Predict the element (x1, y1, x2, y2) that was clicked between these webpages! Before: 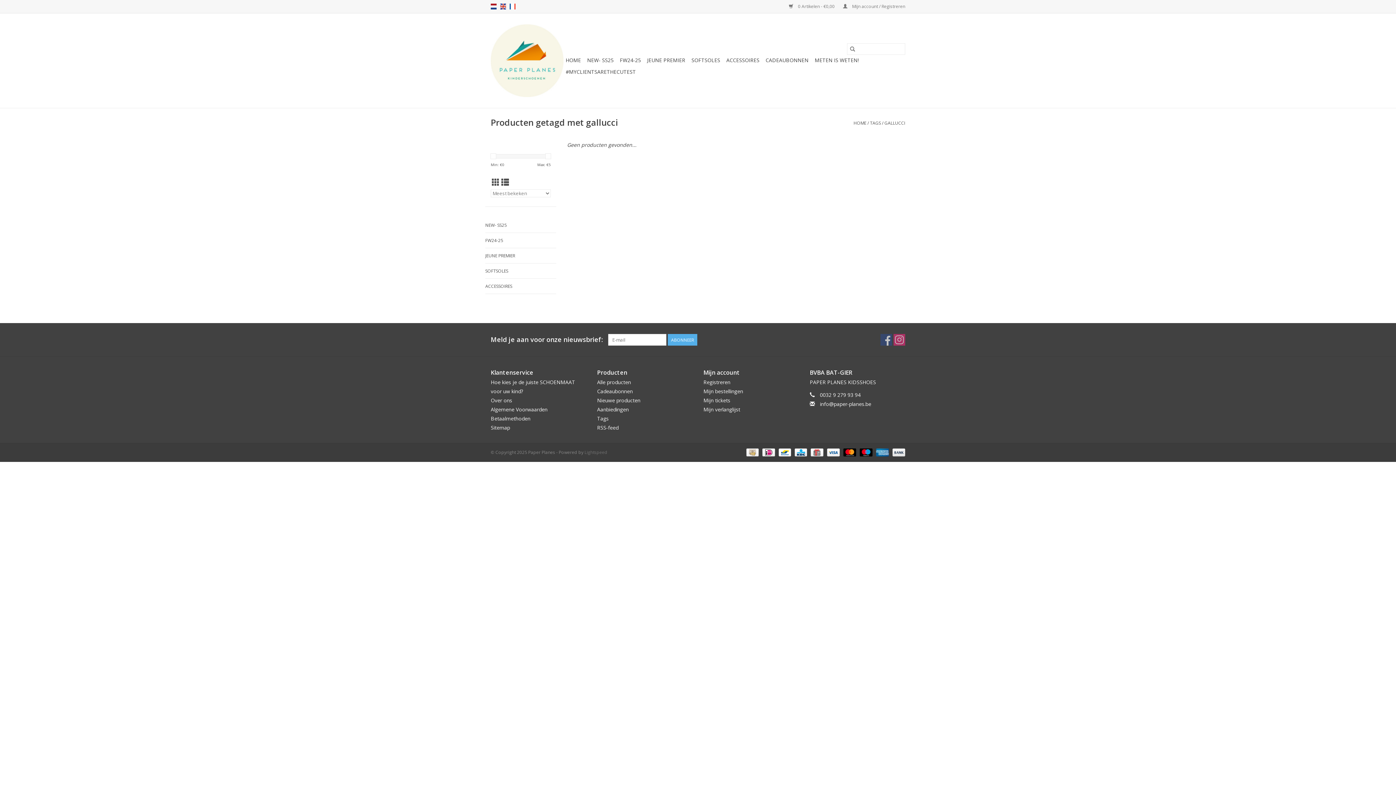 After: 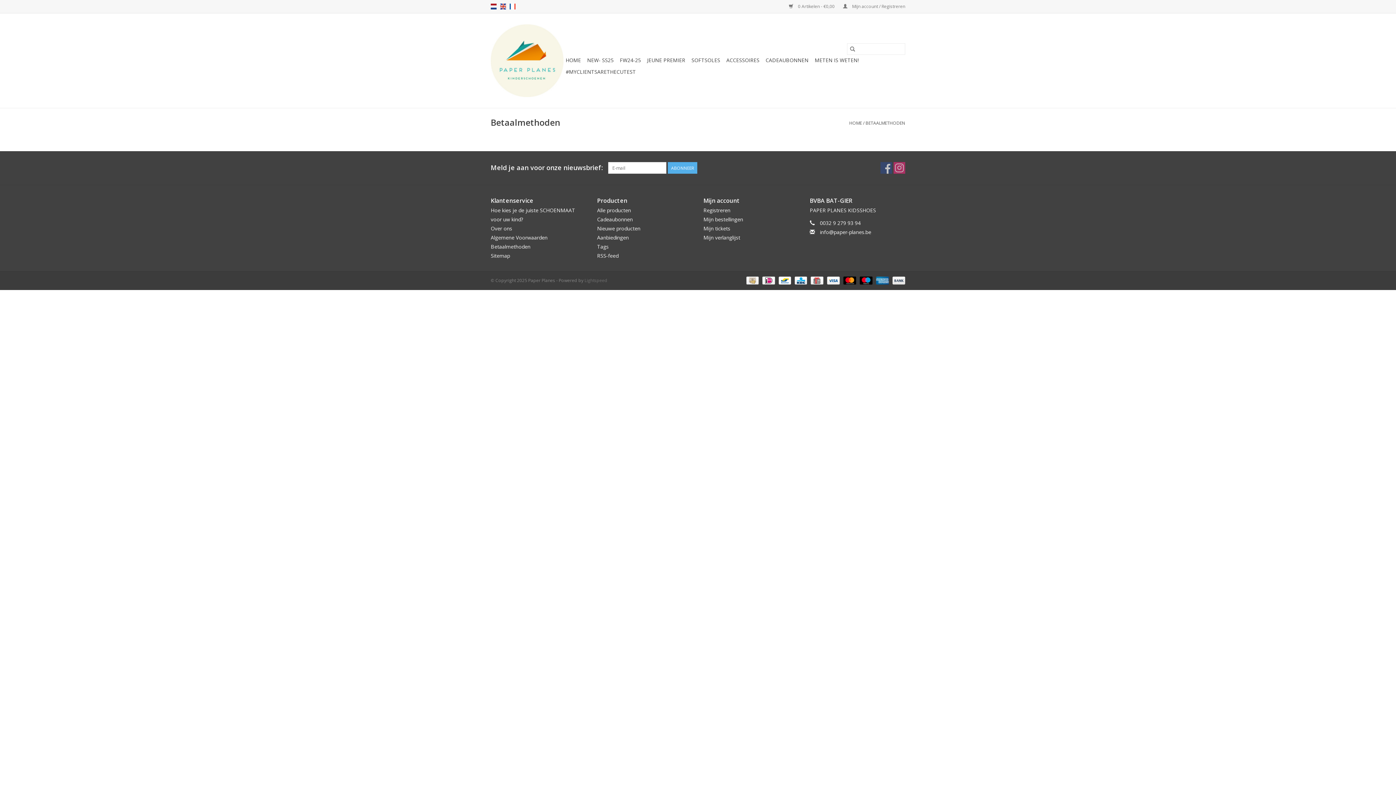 Action: bbox: (792, 449, 808, 455) label:  